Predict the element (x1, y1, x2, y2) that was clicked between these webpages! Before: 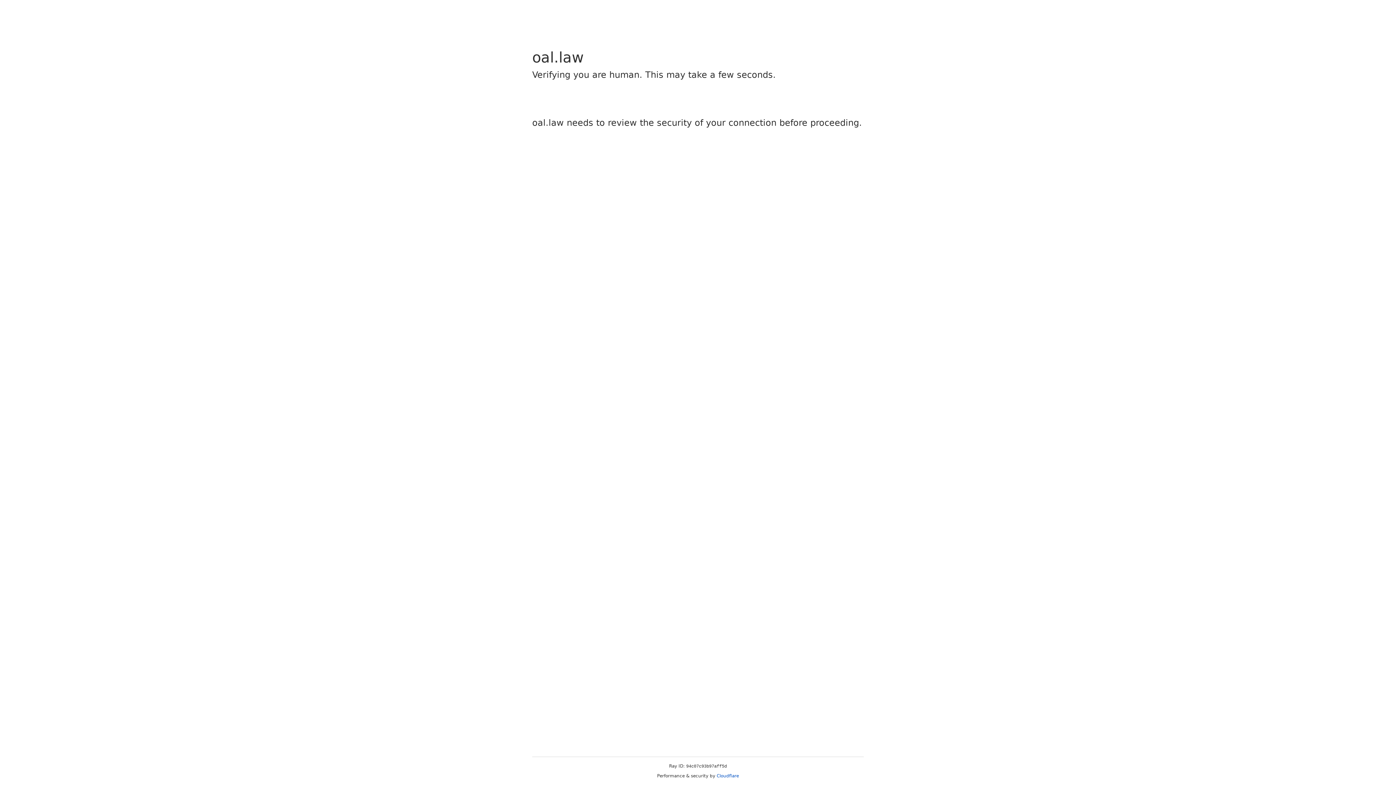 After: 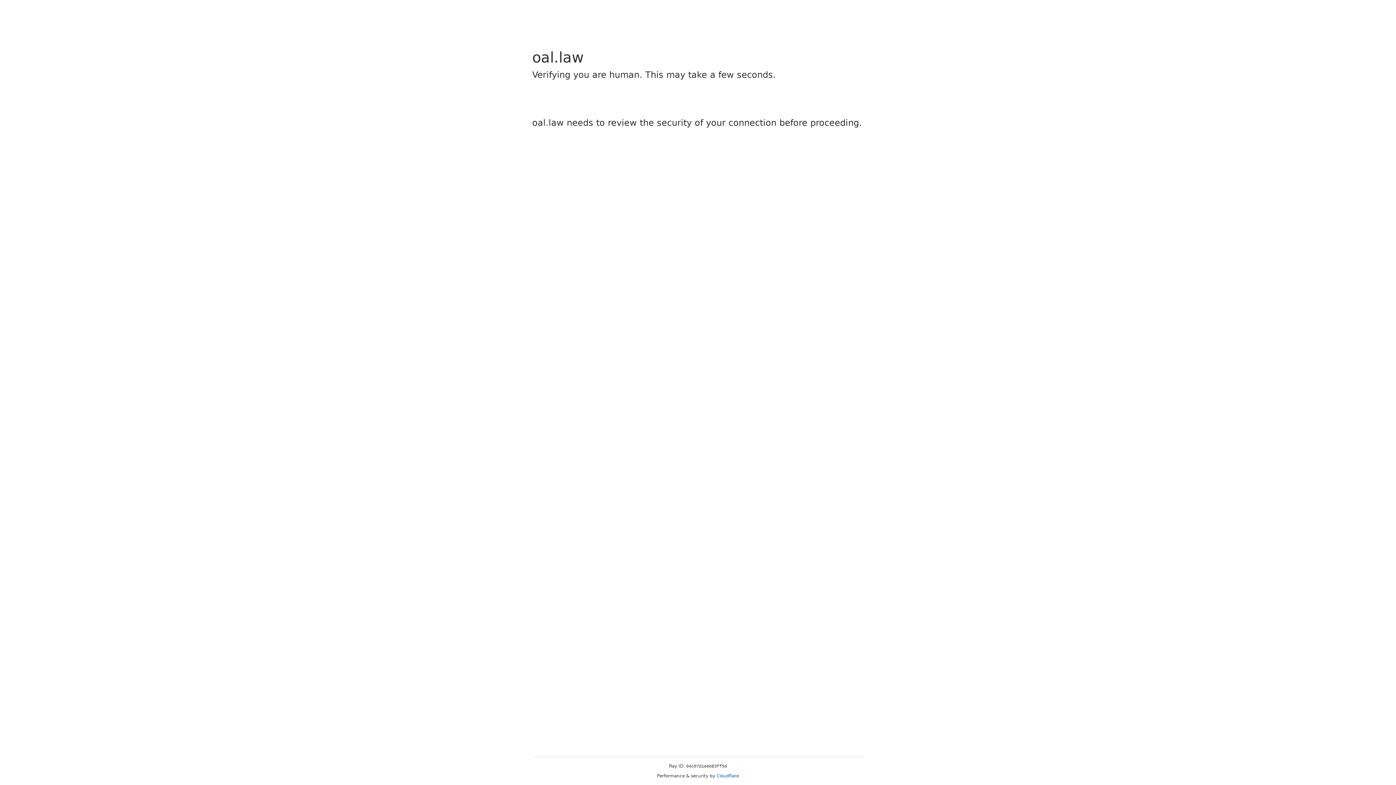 Action: label: Cloudflare bbox: (716, 773, 739, 778)